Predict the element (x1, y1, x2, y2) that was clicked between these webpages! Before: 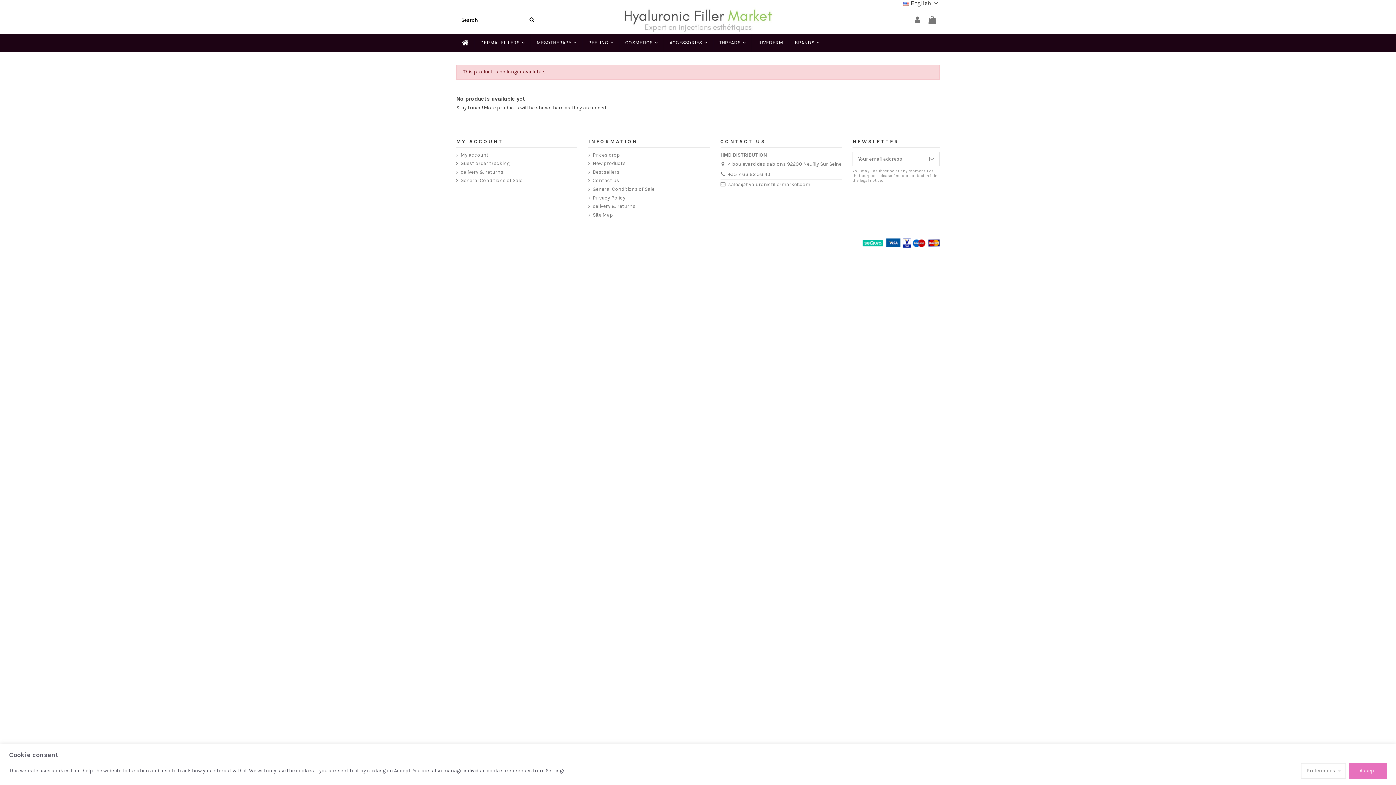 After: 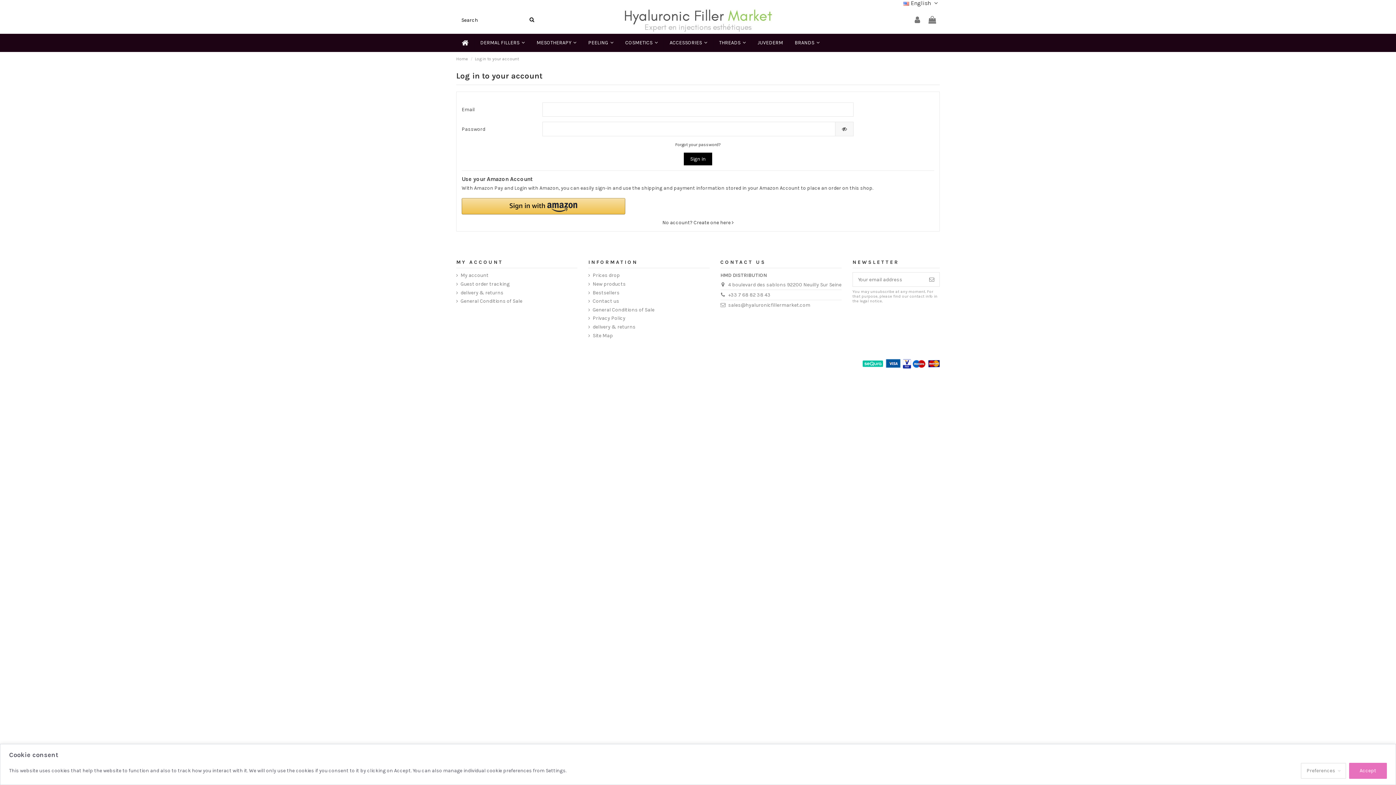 Action: bbox: (912, 15, 922, 24)